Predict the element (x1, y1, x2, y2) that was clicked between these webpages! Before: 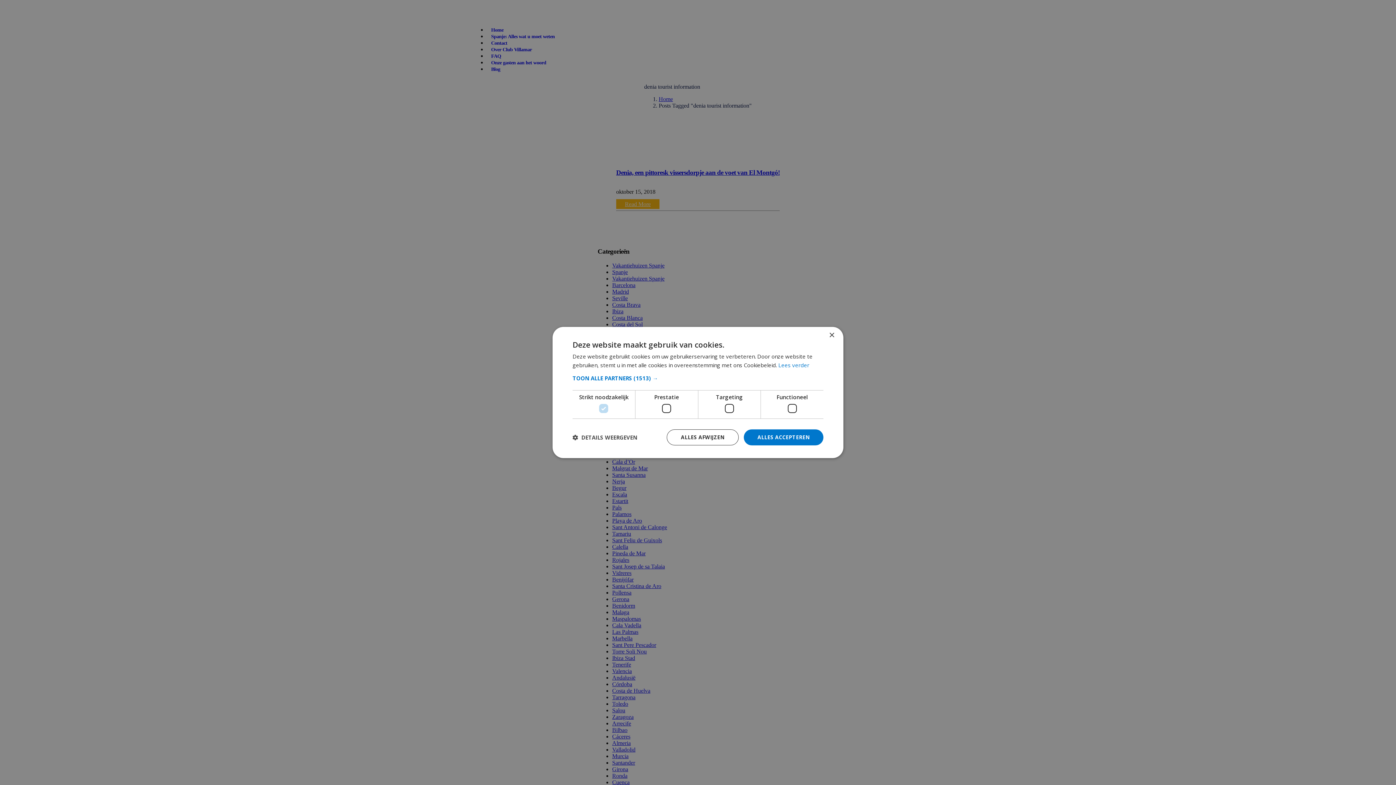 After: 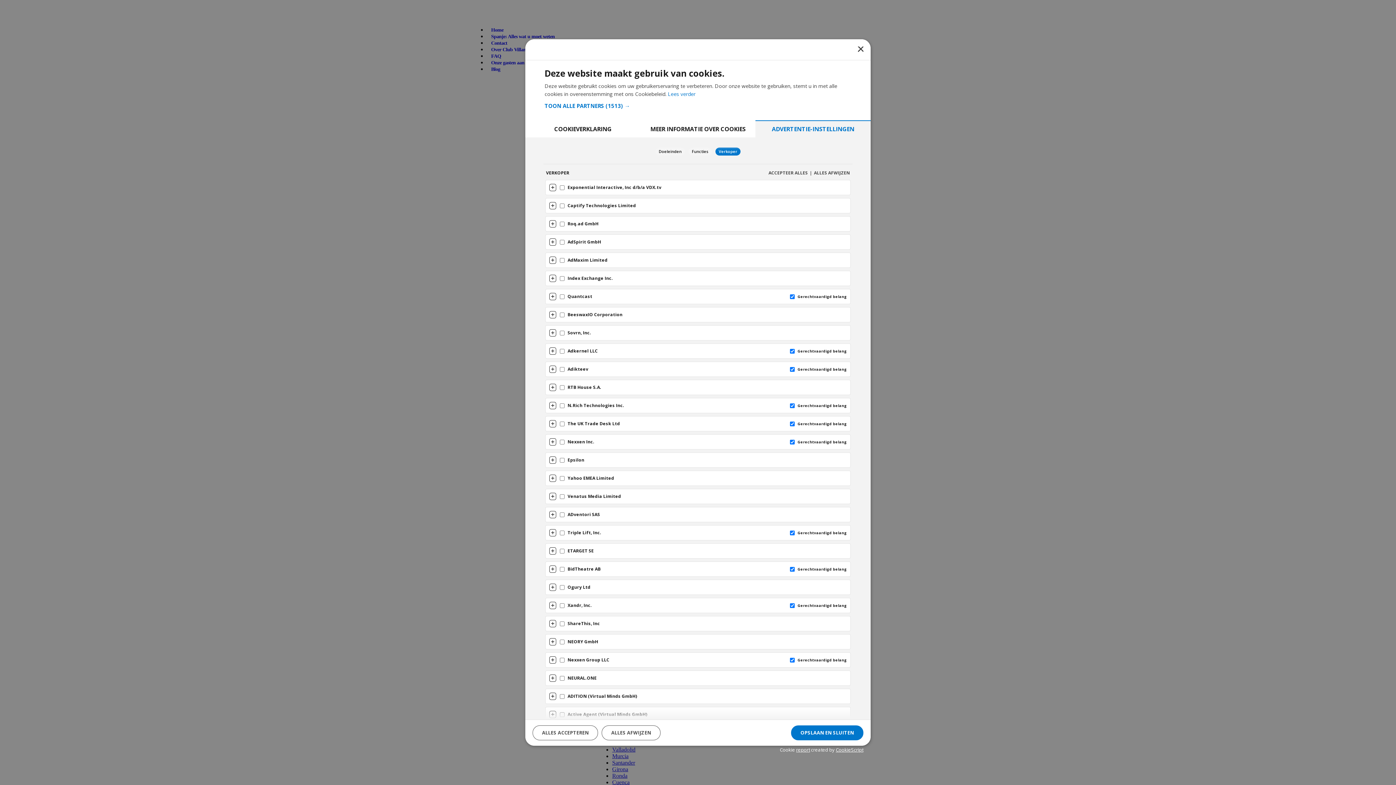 Action: bbox: (572, 375, 823, 381) label: TOON ALLE PARTNERS (1513) →